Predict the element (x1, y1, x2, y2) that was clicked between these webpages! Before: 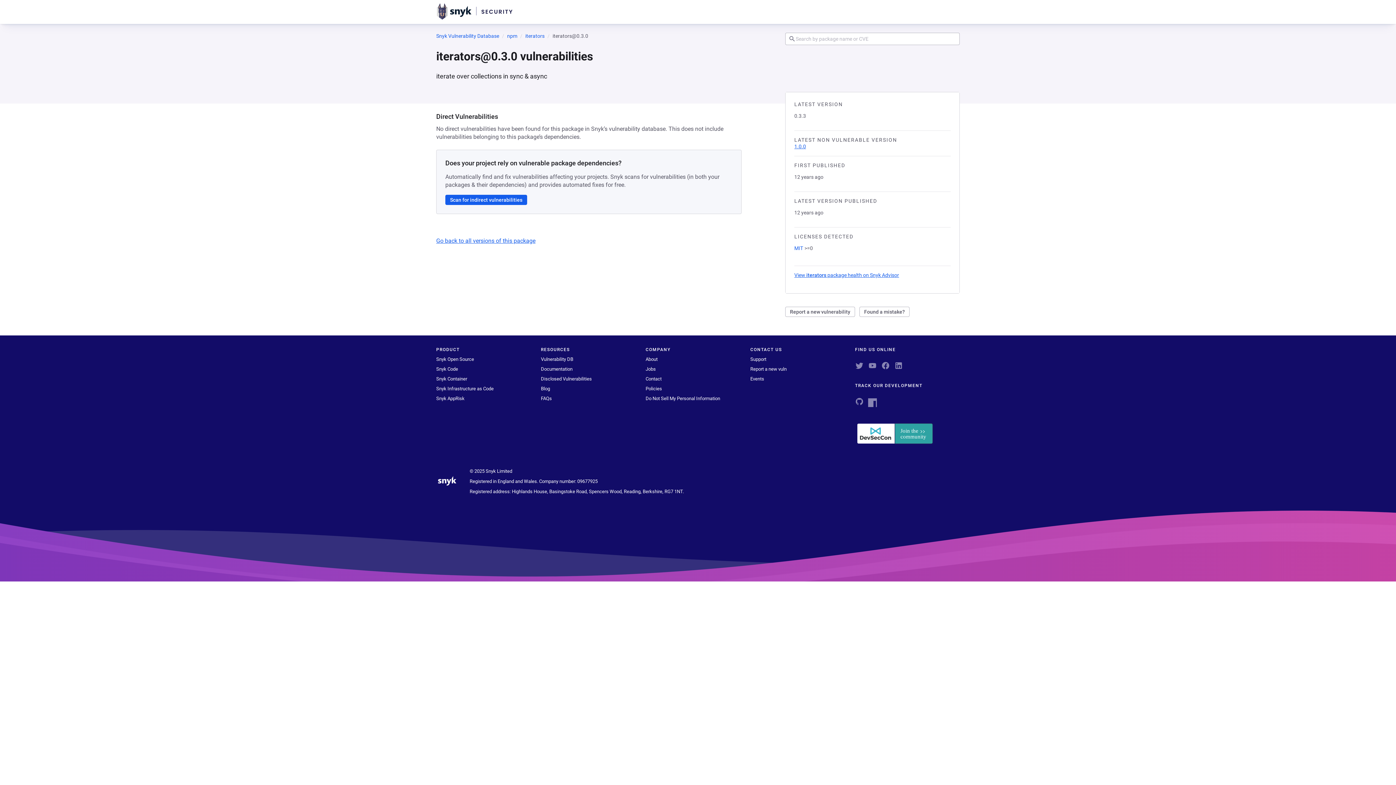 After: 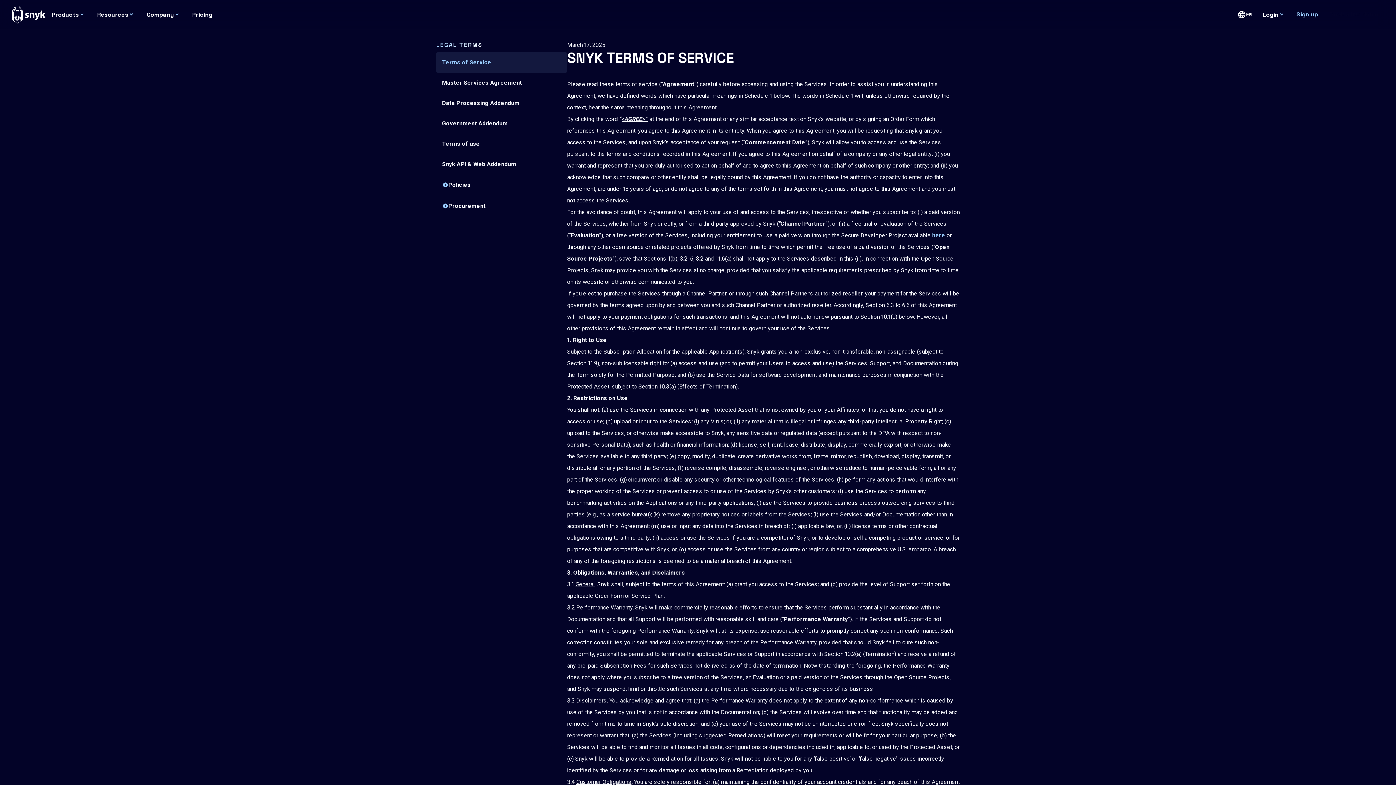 Action: bbox: (645, 386, 662, 391) label: Policies